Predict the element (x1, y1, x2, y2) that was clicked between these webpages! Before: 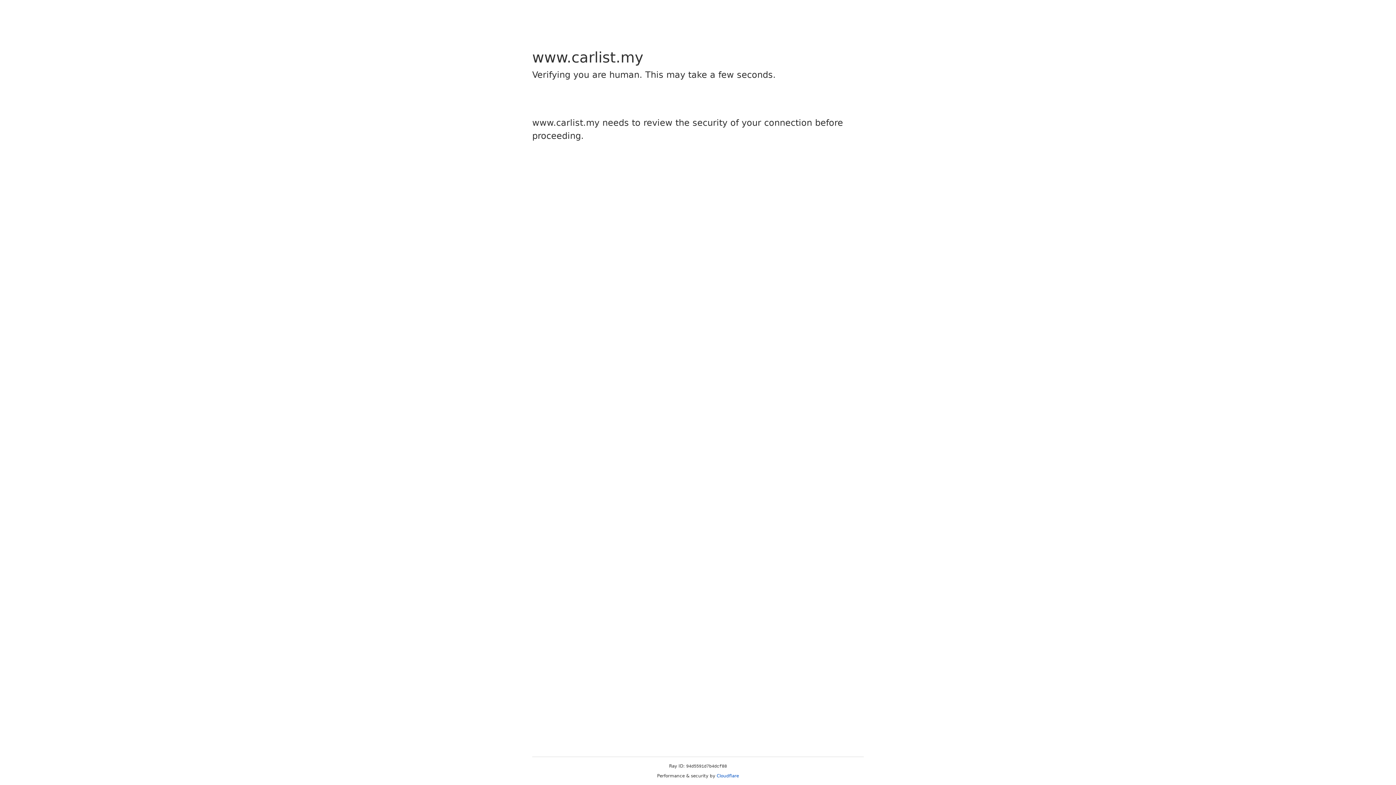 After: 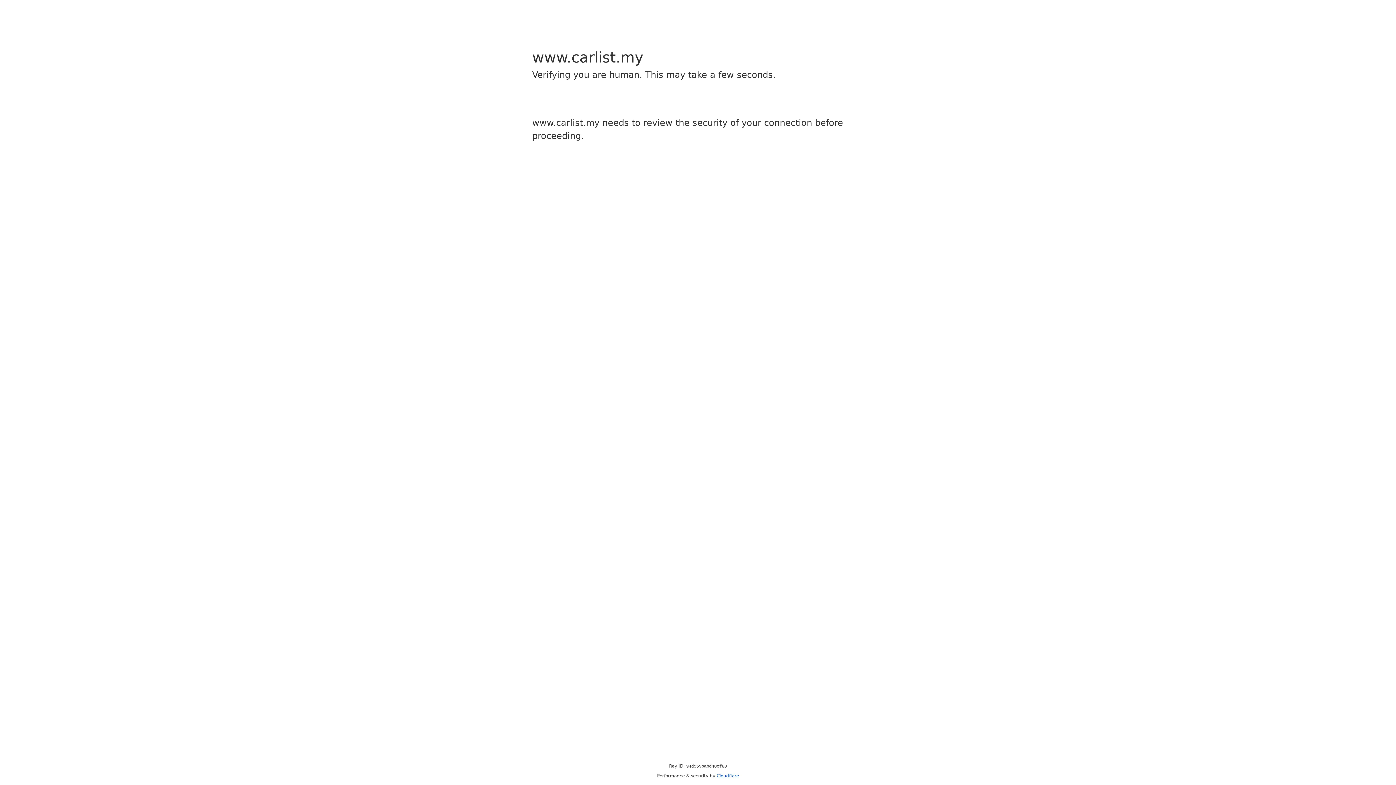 Action: bbox: (716, 773, 739, 778) label: Cloudflare